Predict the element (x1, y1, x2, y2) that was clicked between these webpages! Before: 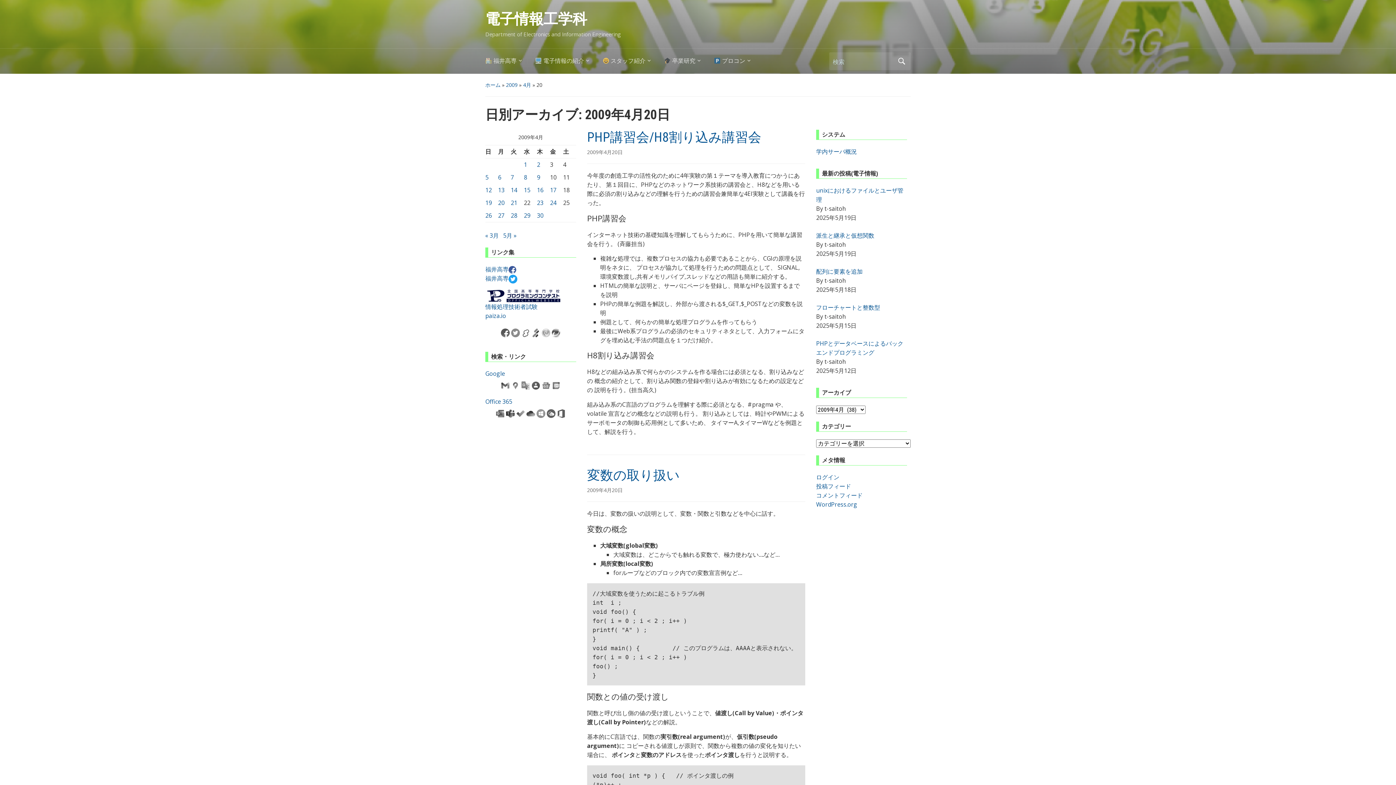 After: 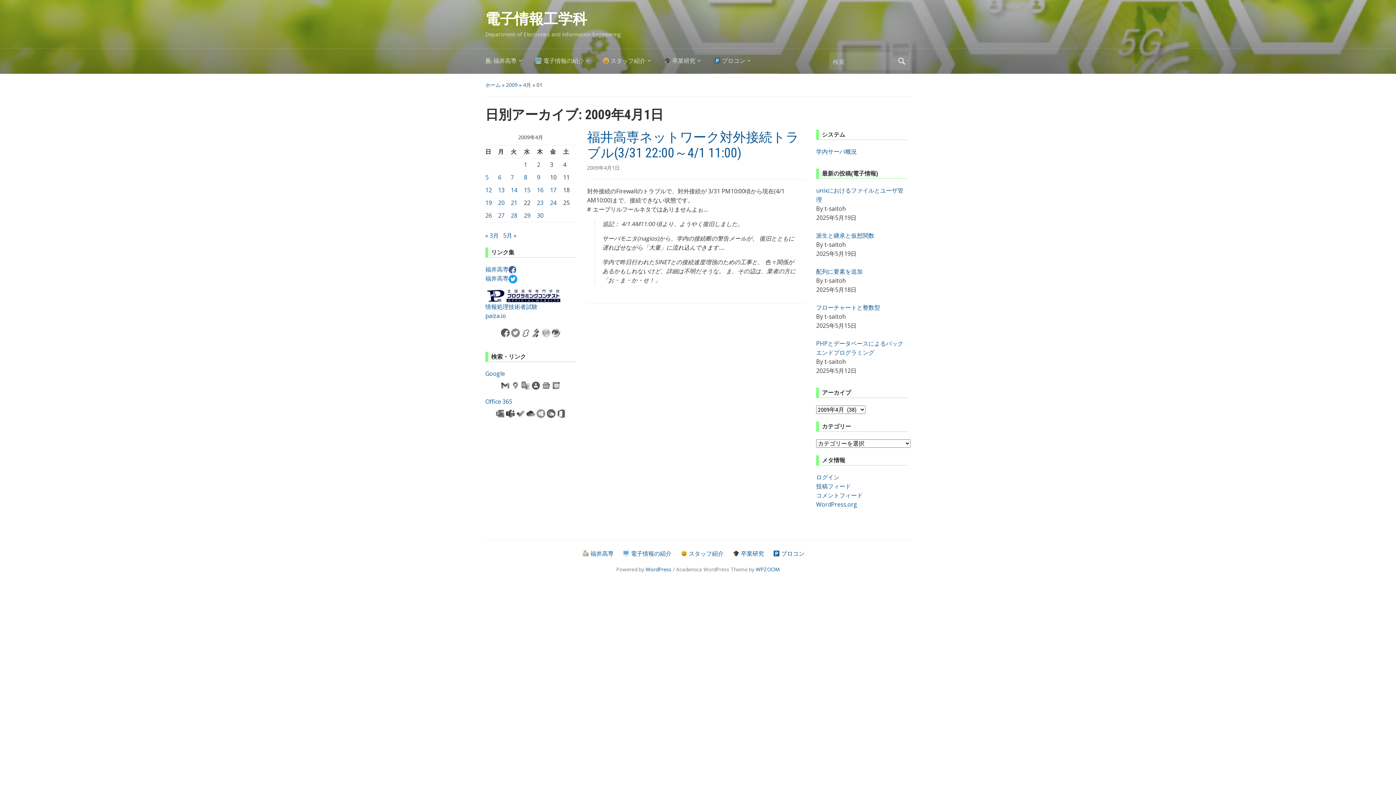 Action: label: 2009年4月1日 に投稿を公開 bbox: (524, 160, 527, 168)